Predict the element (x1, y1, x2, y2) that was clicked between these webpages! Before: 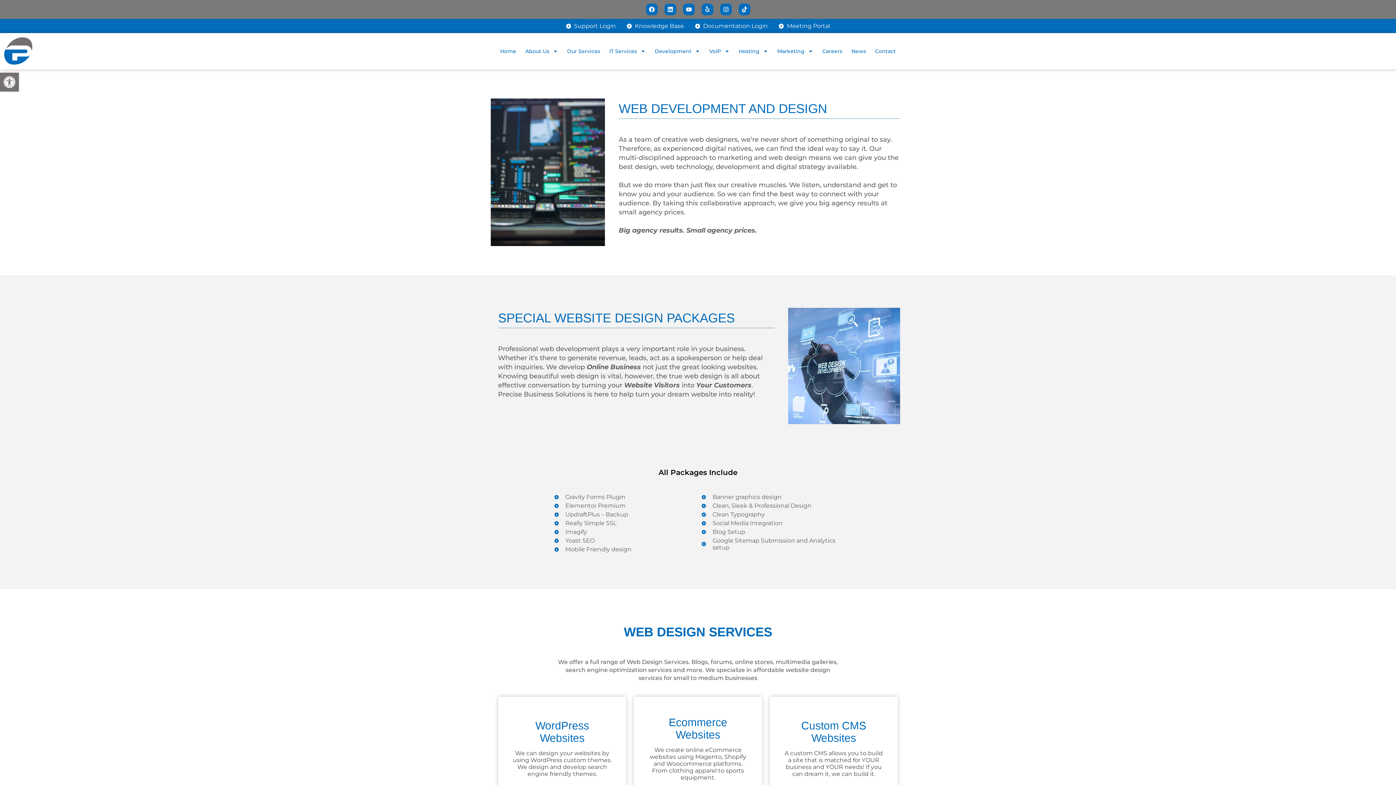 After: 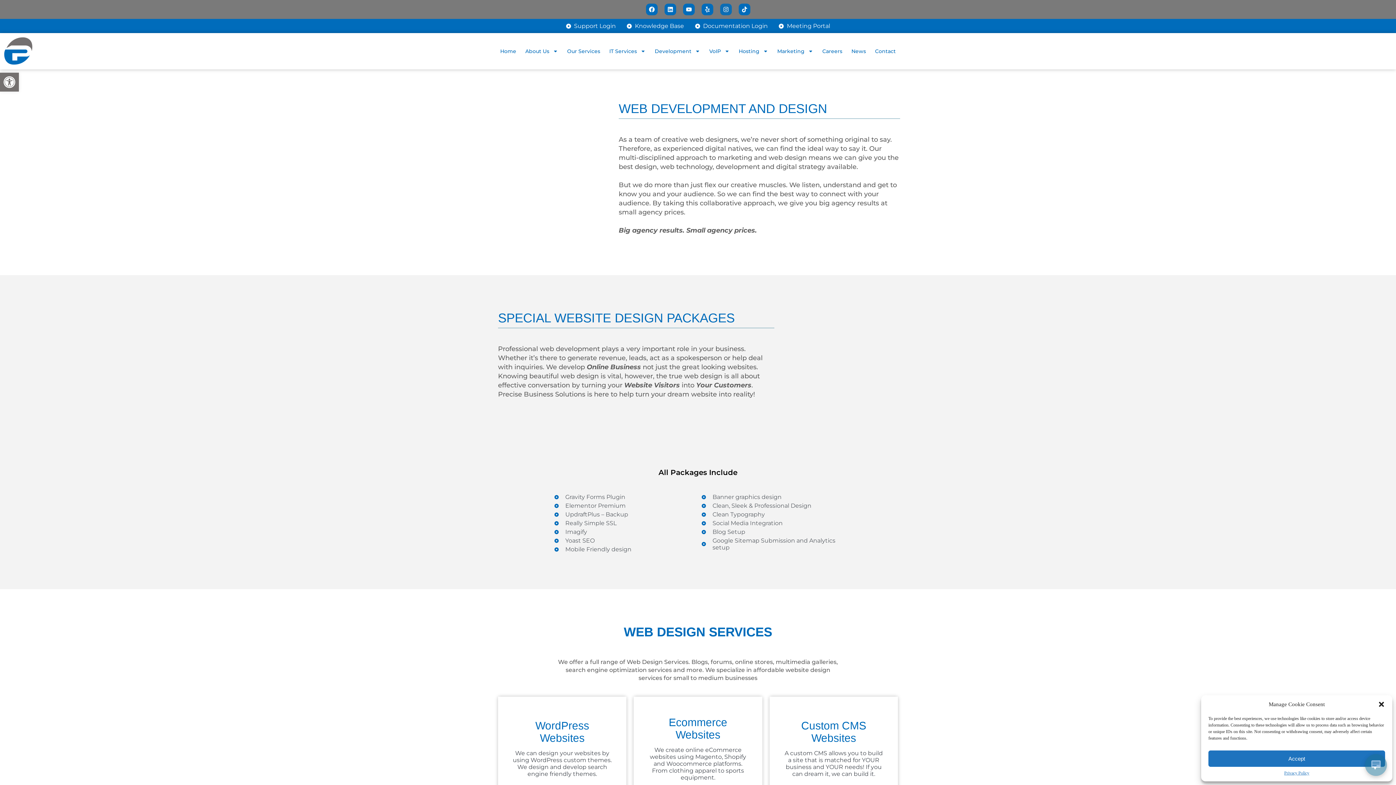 Action: bbox: (720, 3, 731, 15) label: Instagram